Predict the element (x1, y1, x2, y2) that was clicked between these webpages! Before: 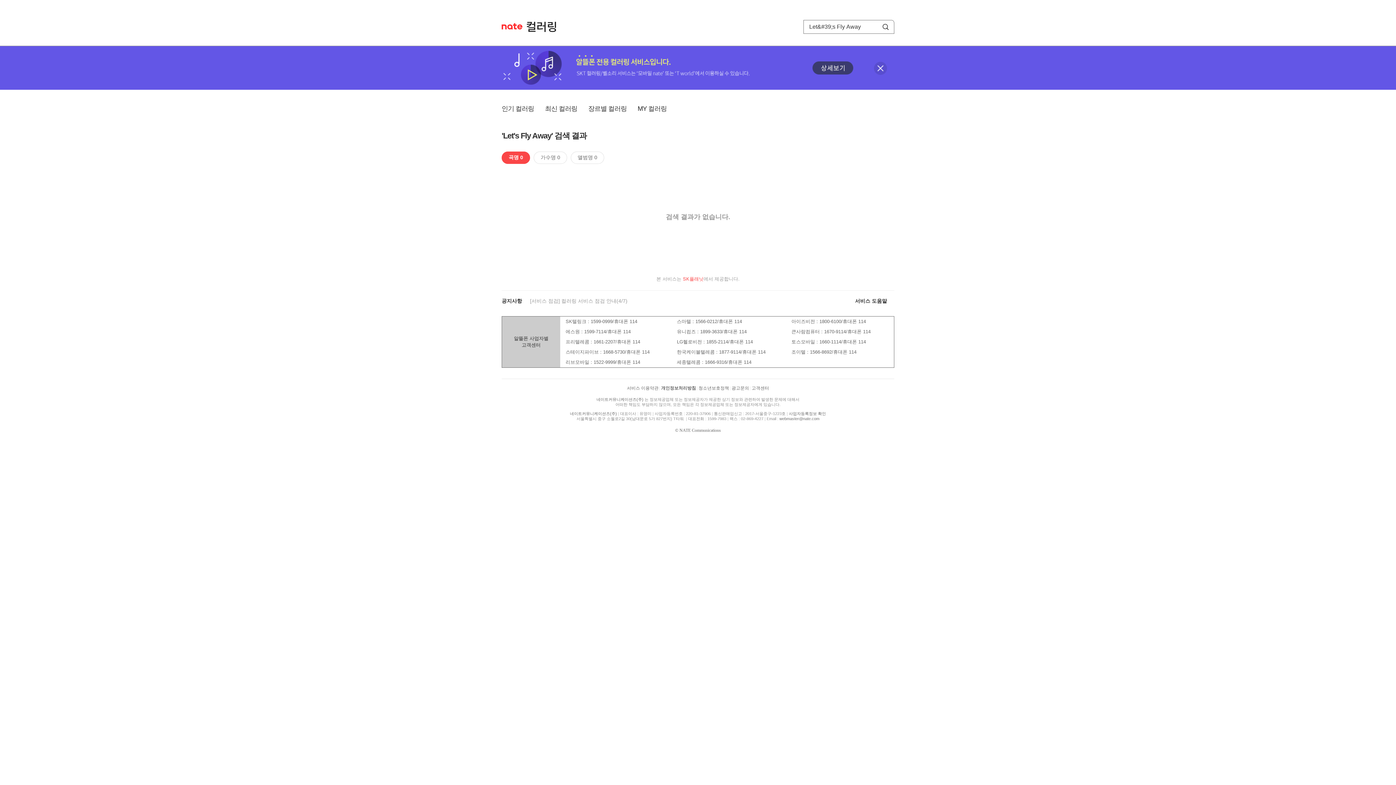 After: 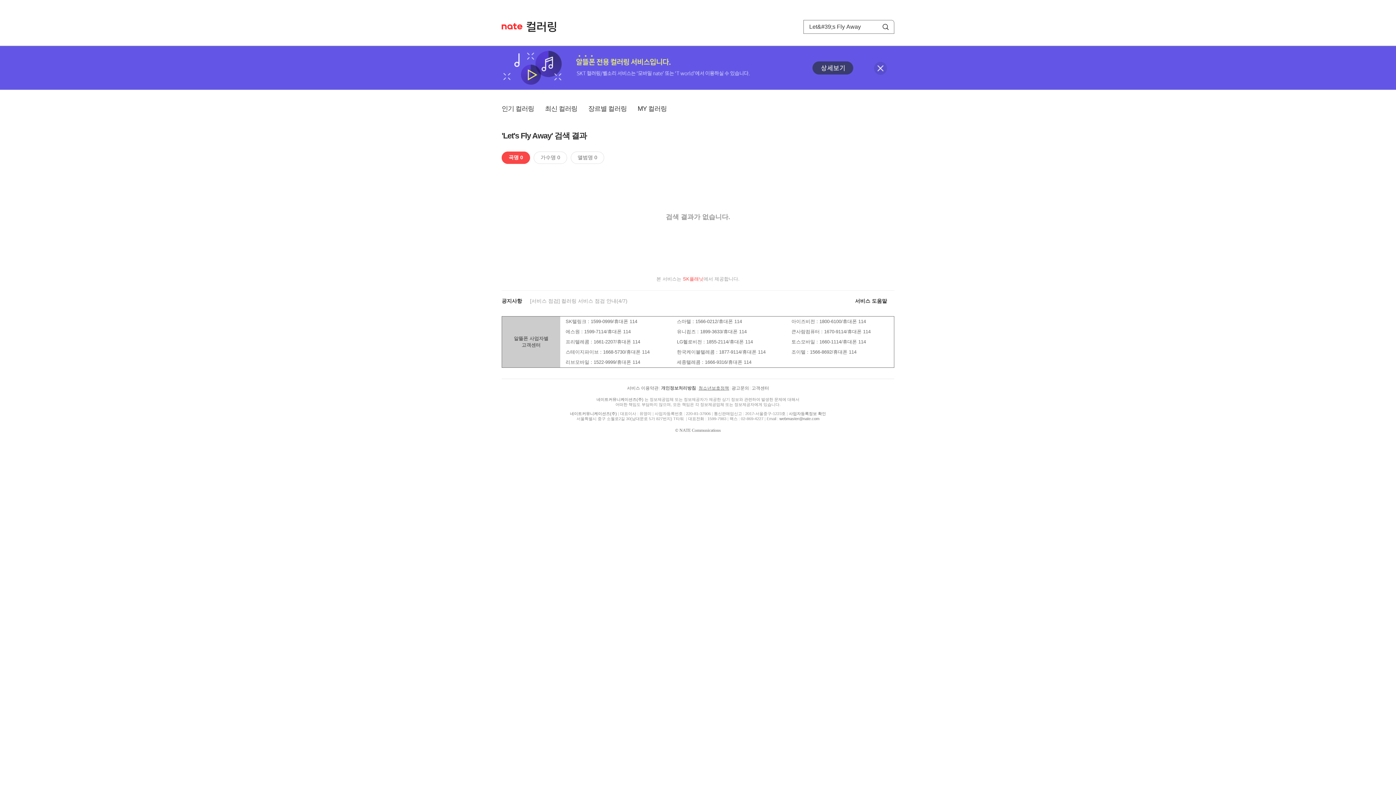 Action: label: 청소년보호정책 bbox: (698, 385, 729, 390)